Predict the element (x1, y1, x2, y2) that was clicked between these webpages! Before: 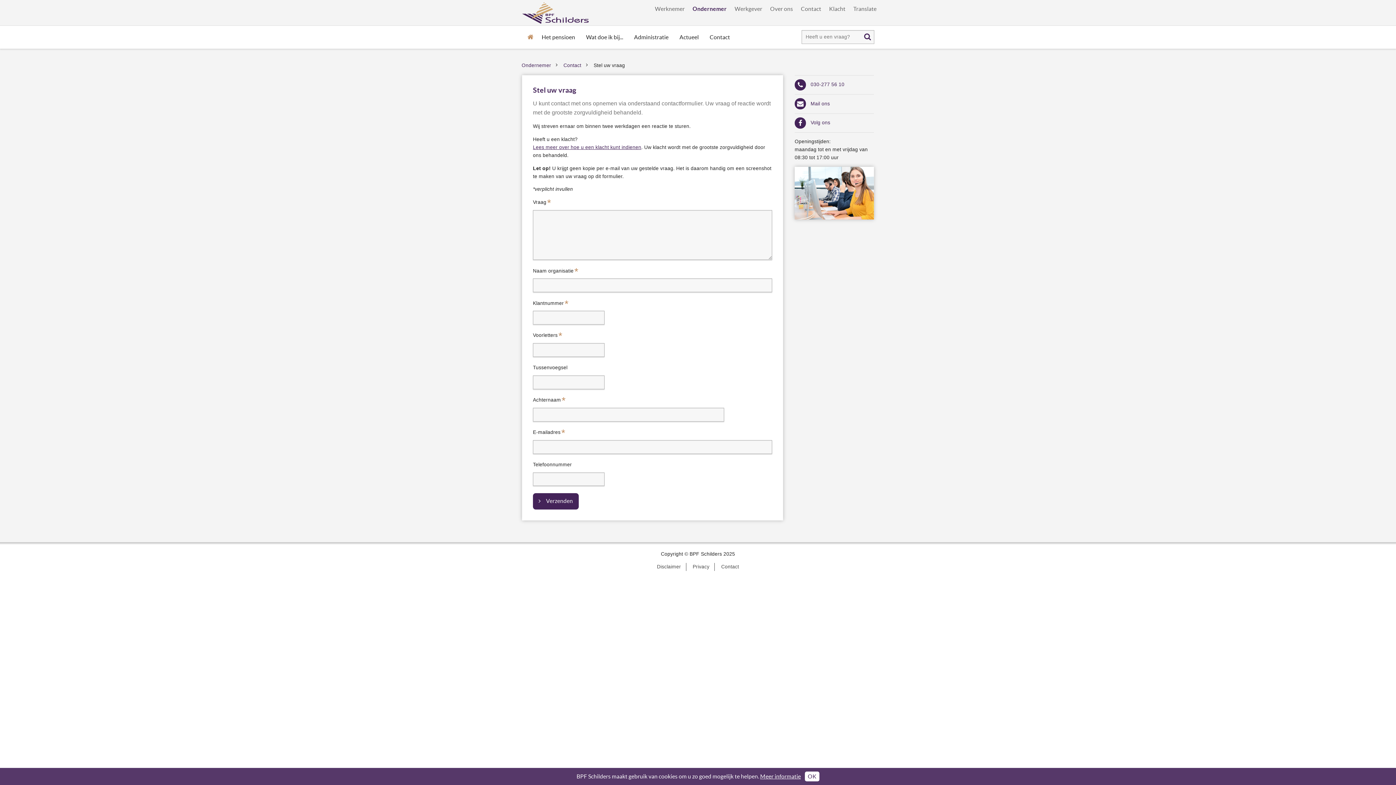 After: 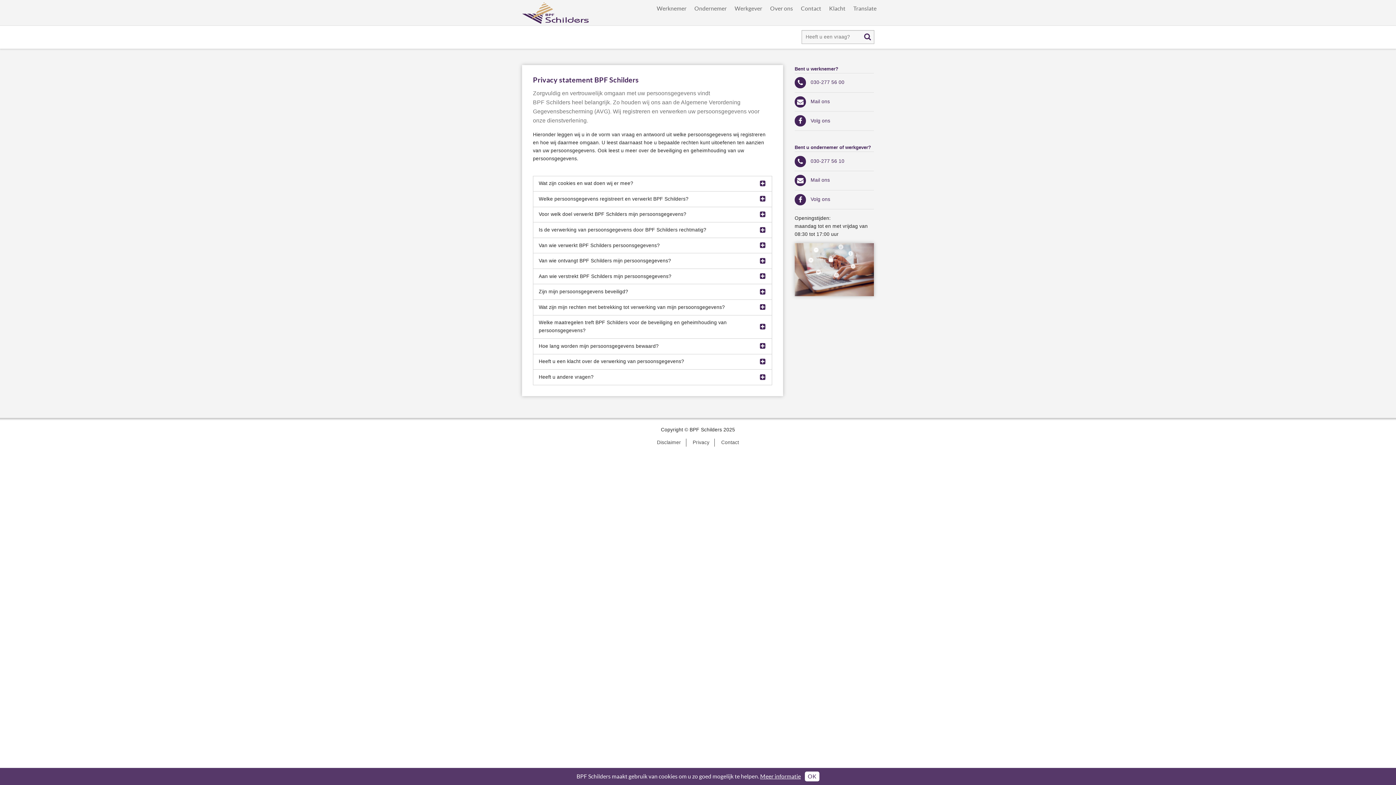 Action: bbox: (692, 563, 709, 571) label: Privacy